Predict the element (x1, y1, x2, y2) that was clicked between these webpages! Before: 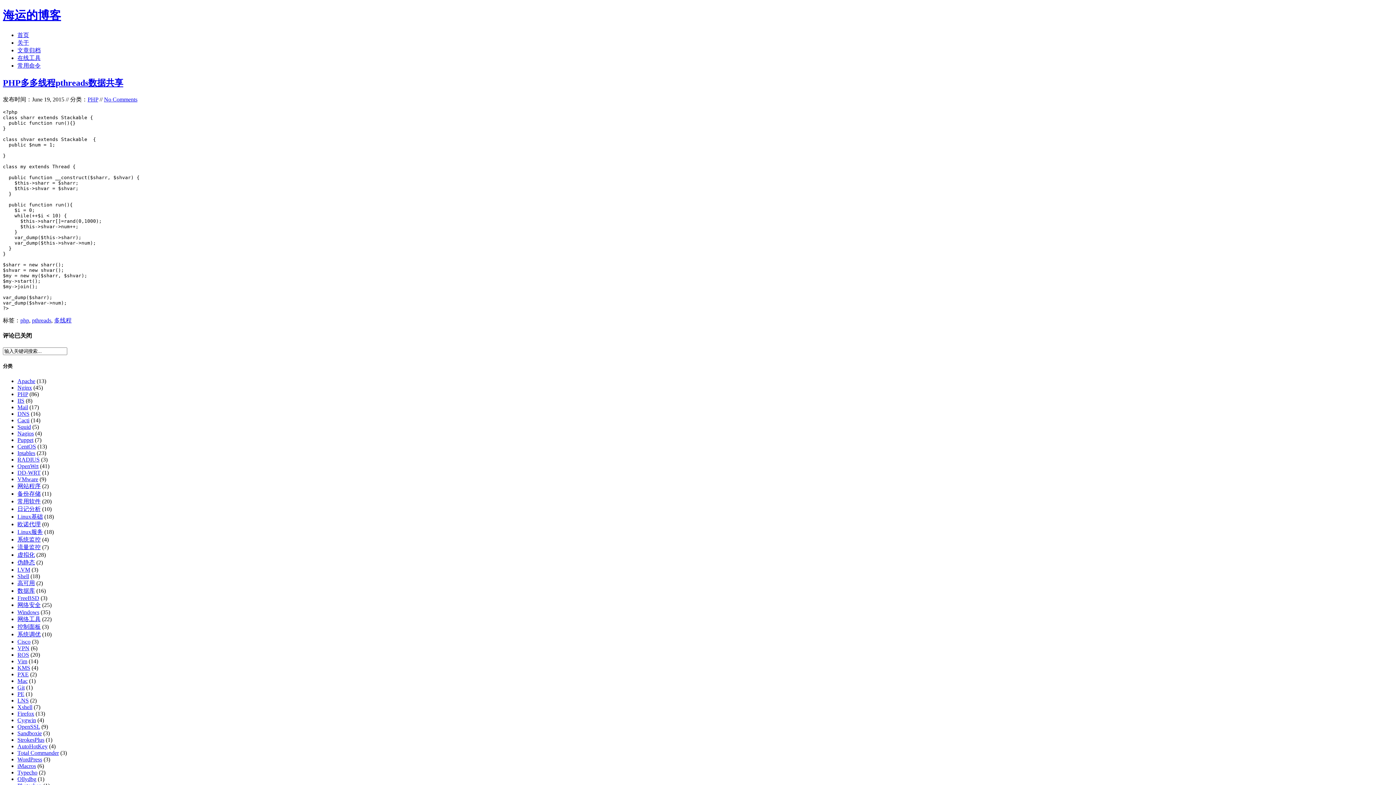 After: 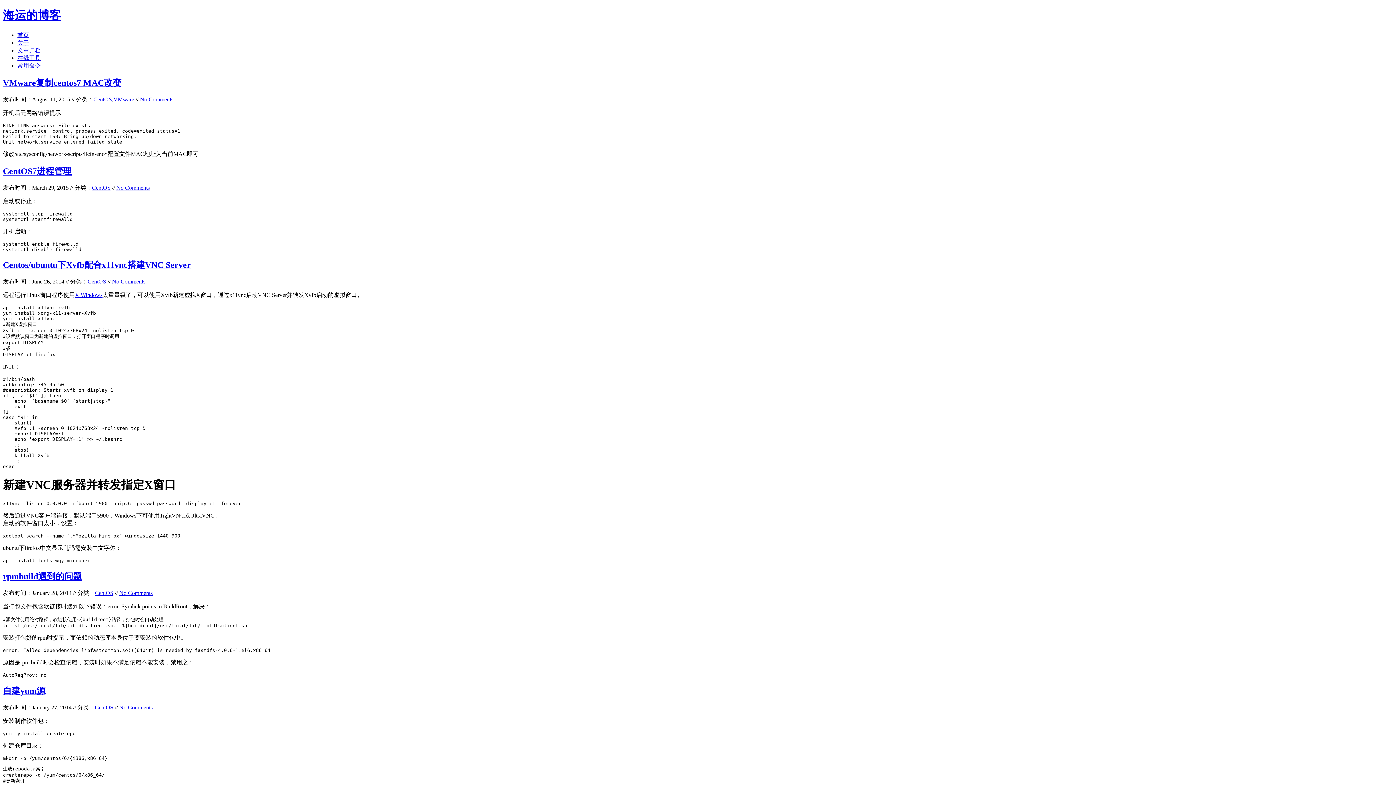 Action: label: CentOS bbox: (17, 443, 36, 449)